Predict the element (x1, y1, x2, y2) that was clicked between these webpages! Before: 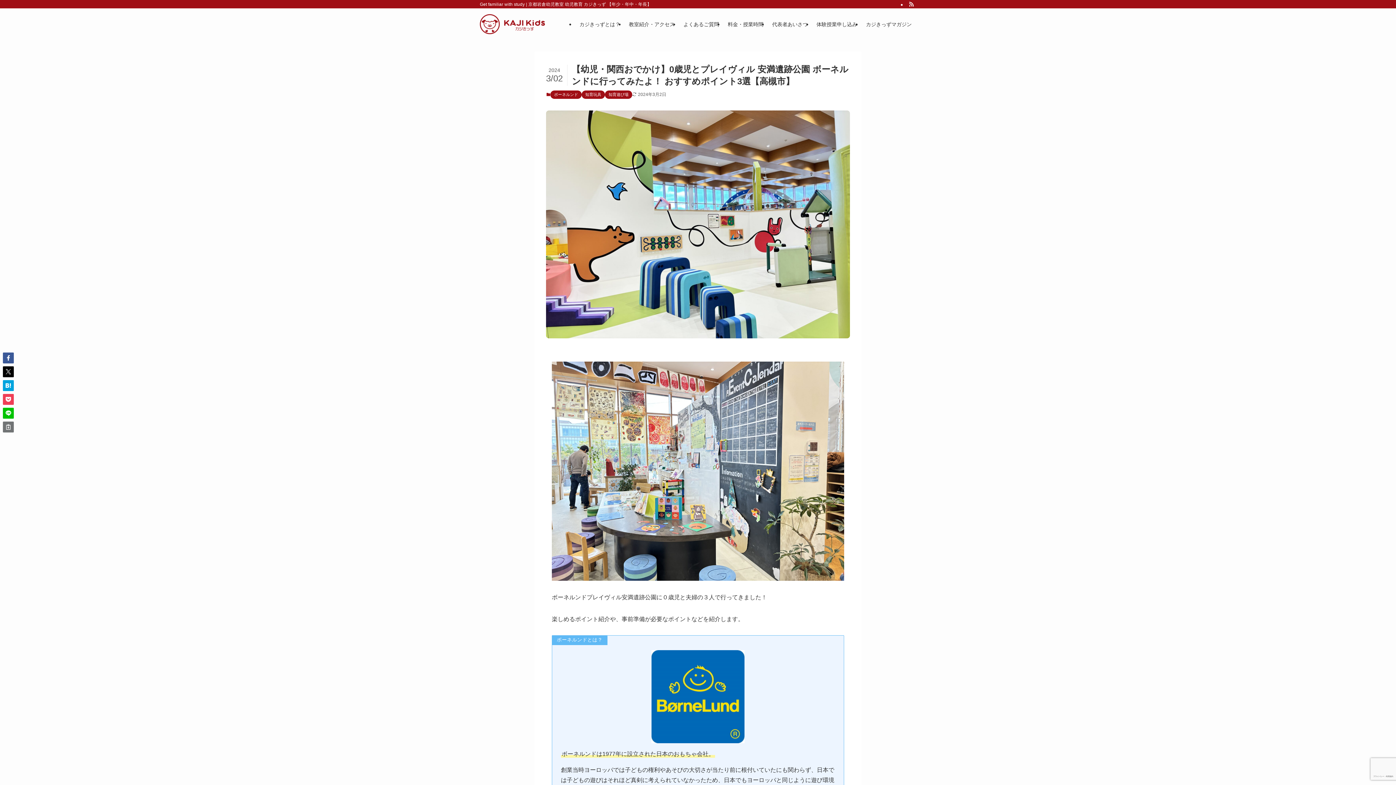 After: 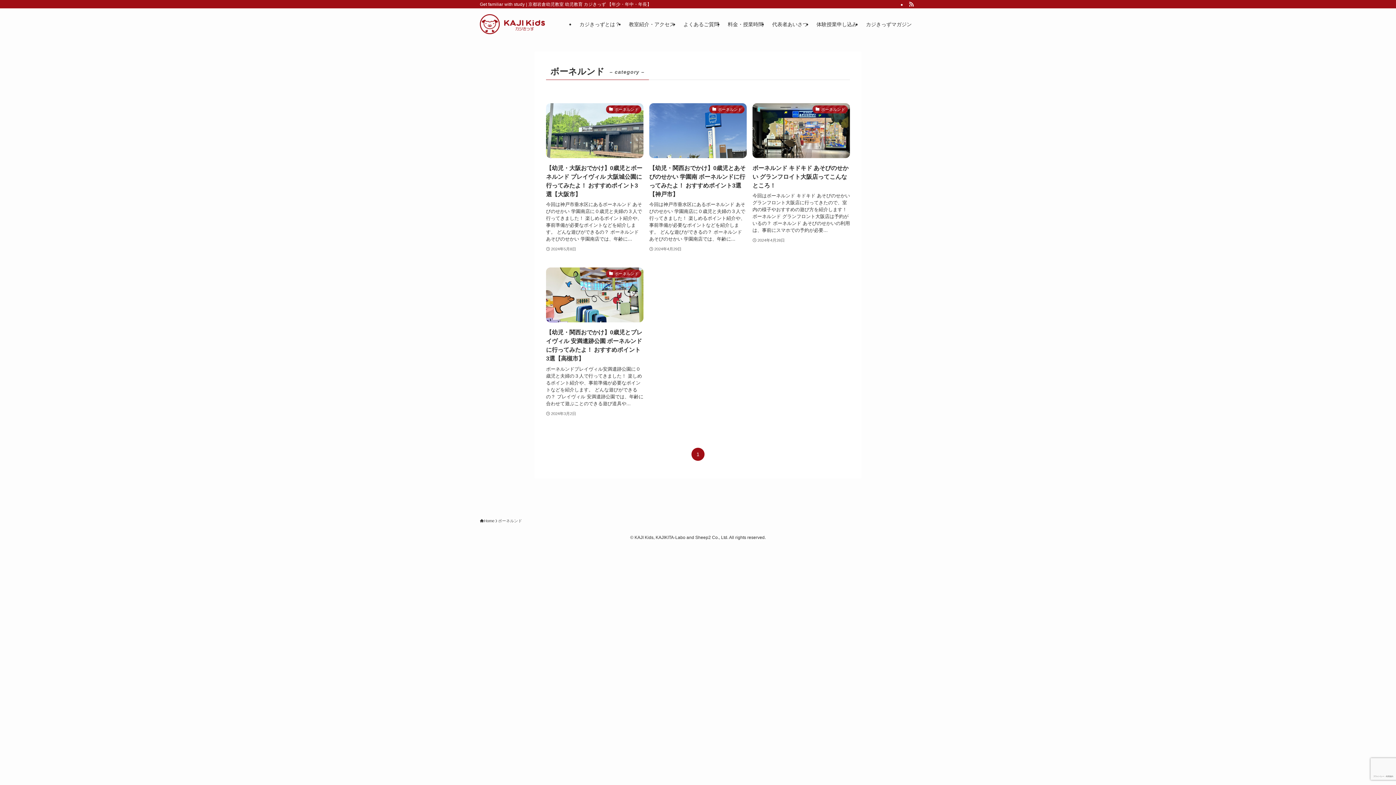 Action: label: ボーネルンド bbox: (550, 90, 581, 98)